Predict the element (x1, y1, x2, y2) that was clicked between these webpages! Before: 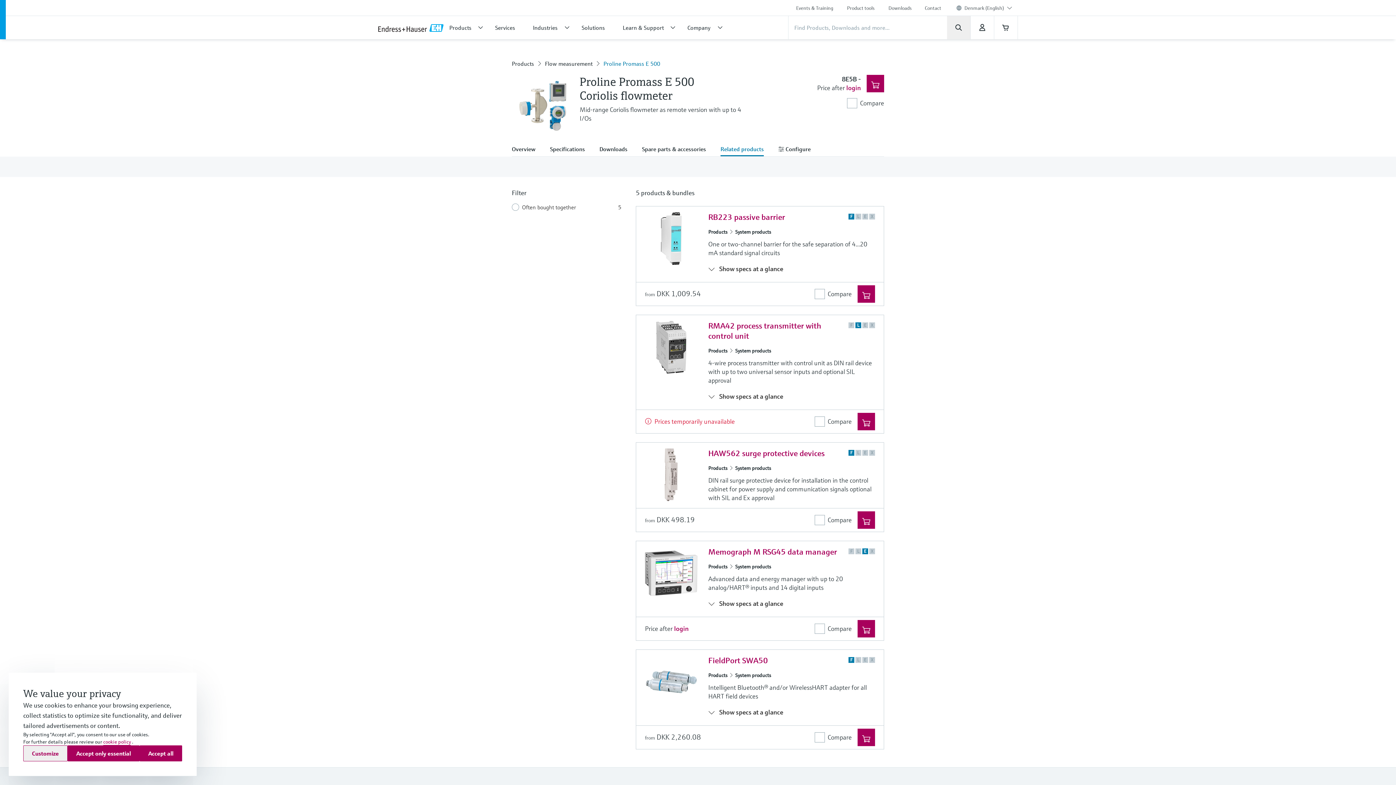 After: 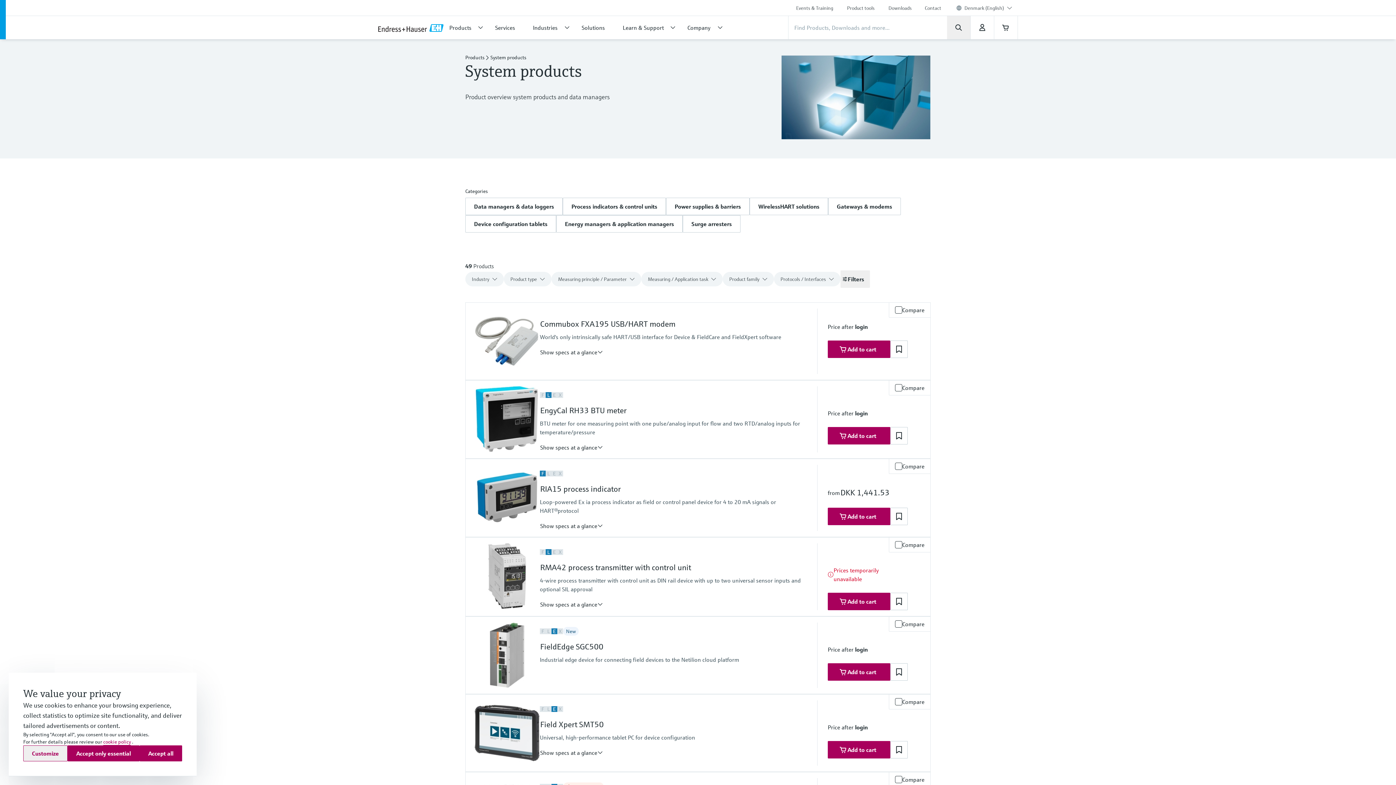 Action: label: System products bbox: (732, 463, 774, 473)